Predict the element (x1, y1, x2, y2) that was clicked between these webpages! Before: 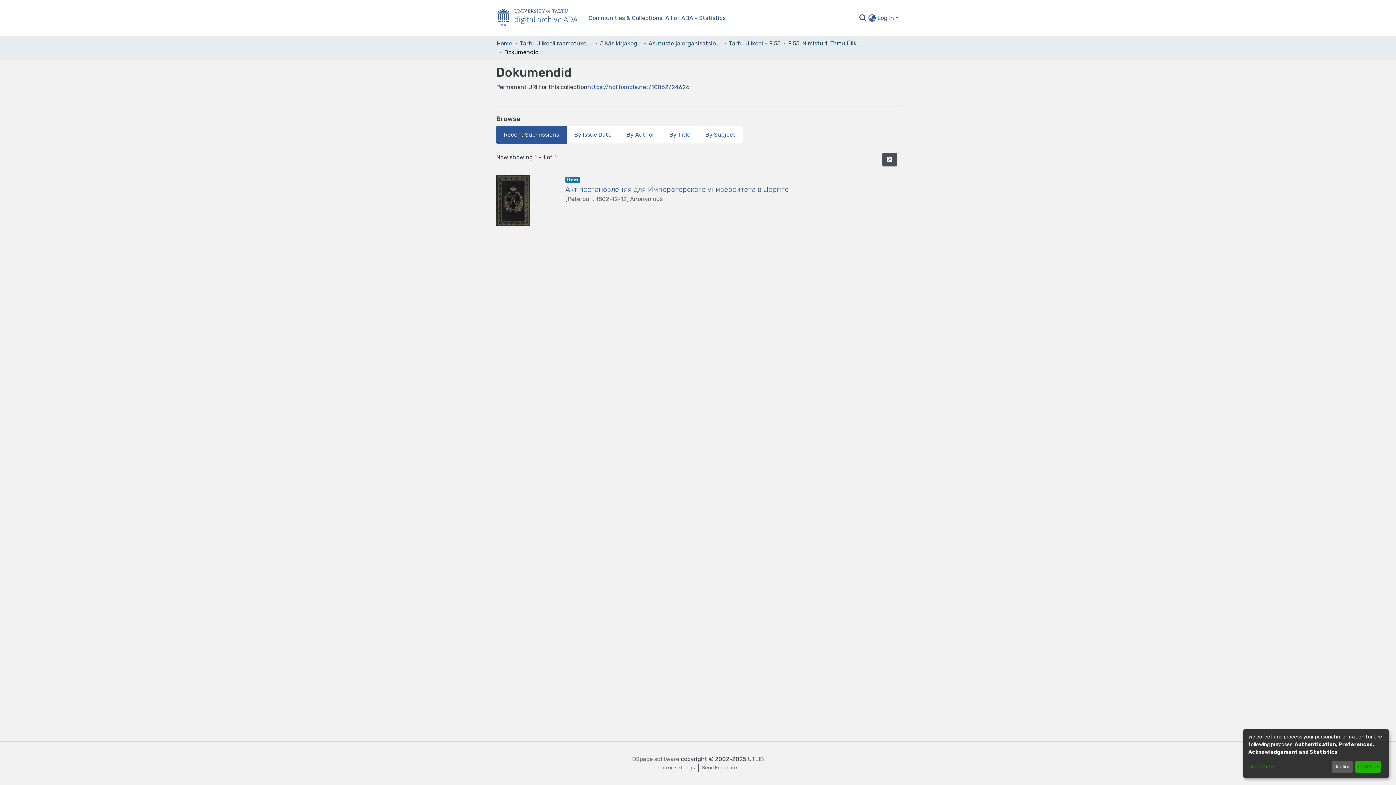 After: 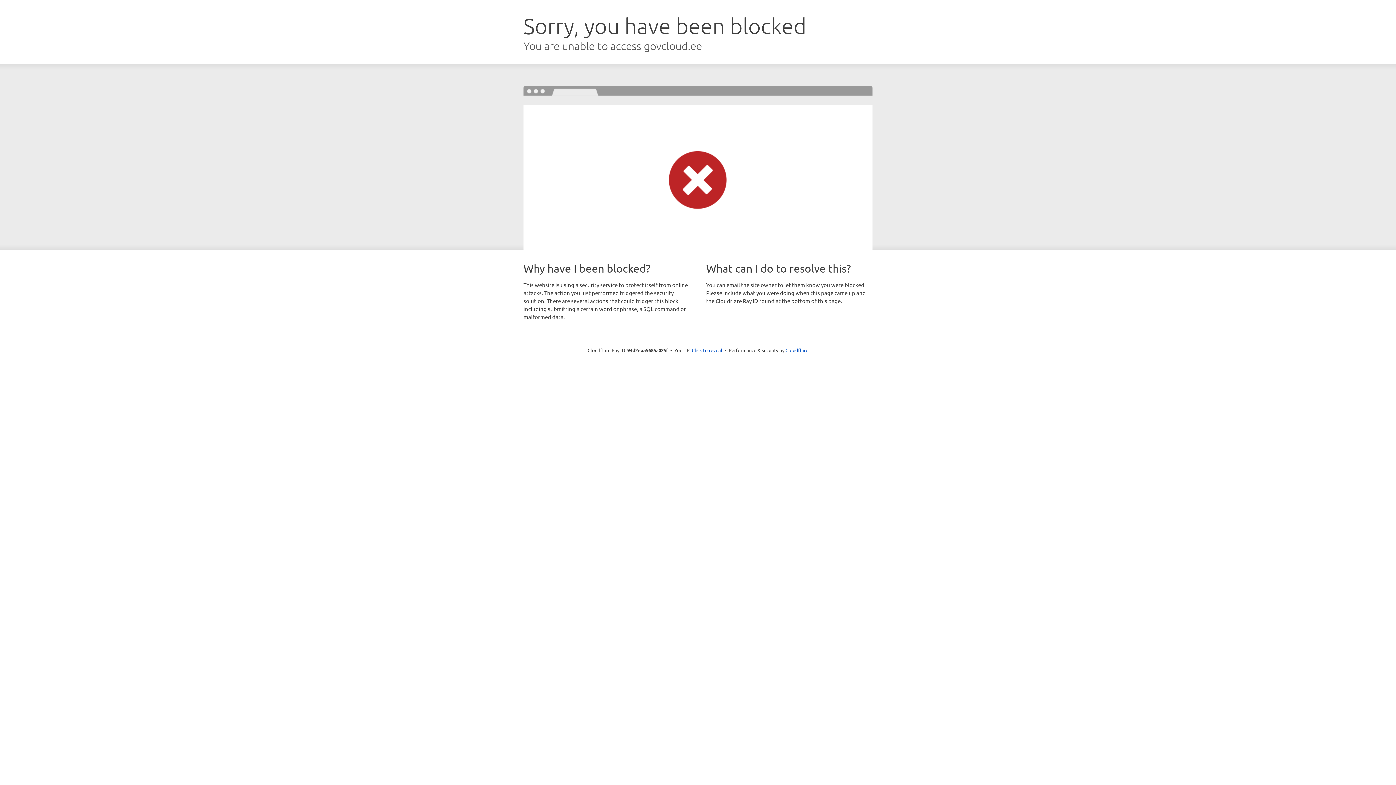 Action: bbox: (747, 756, 764, 762) label: UTLIB